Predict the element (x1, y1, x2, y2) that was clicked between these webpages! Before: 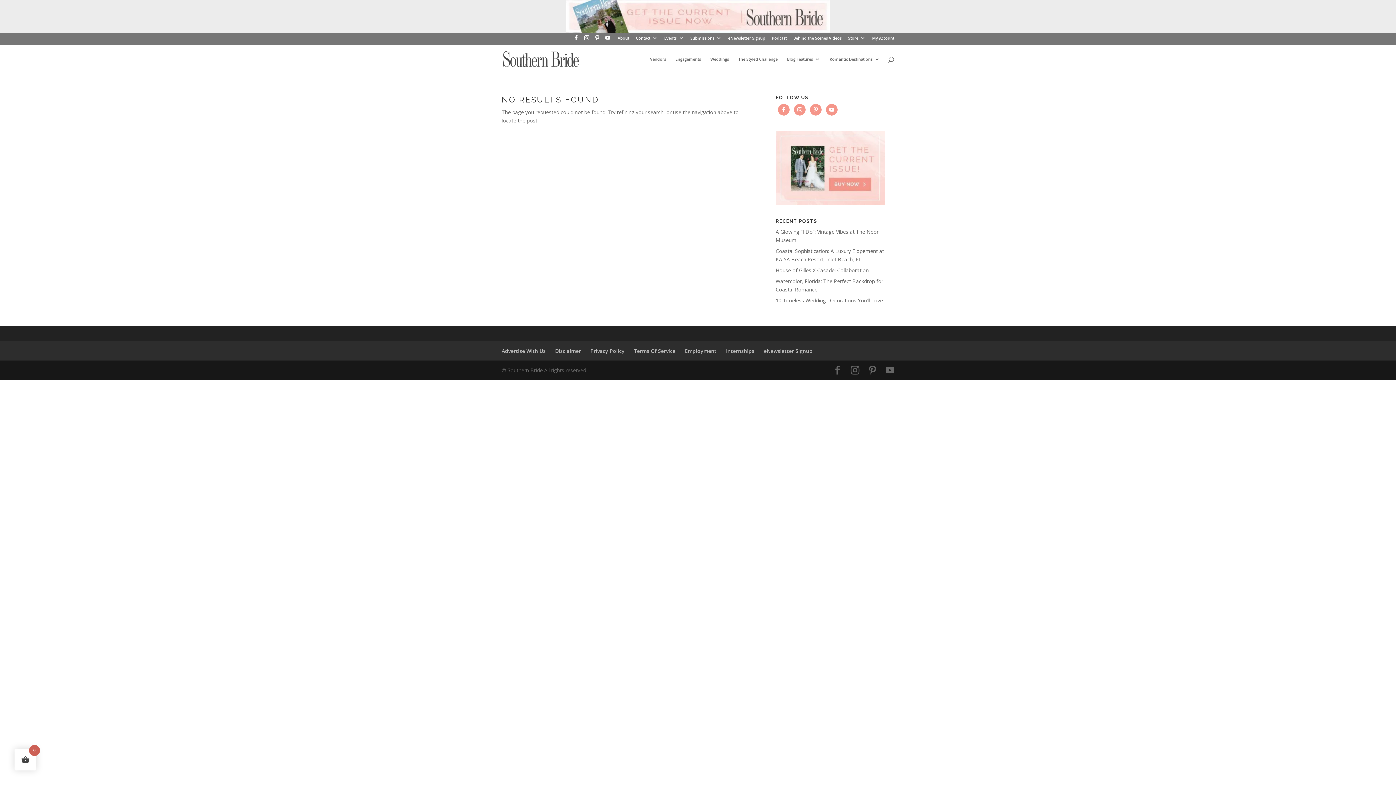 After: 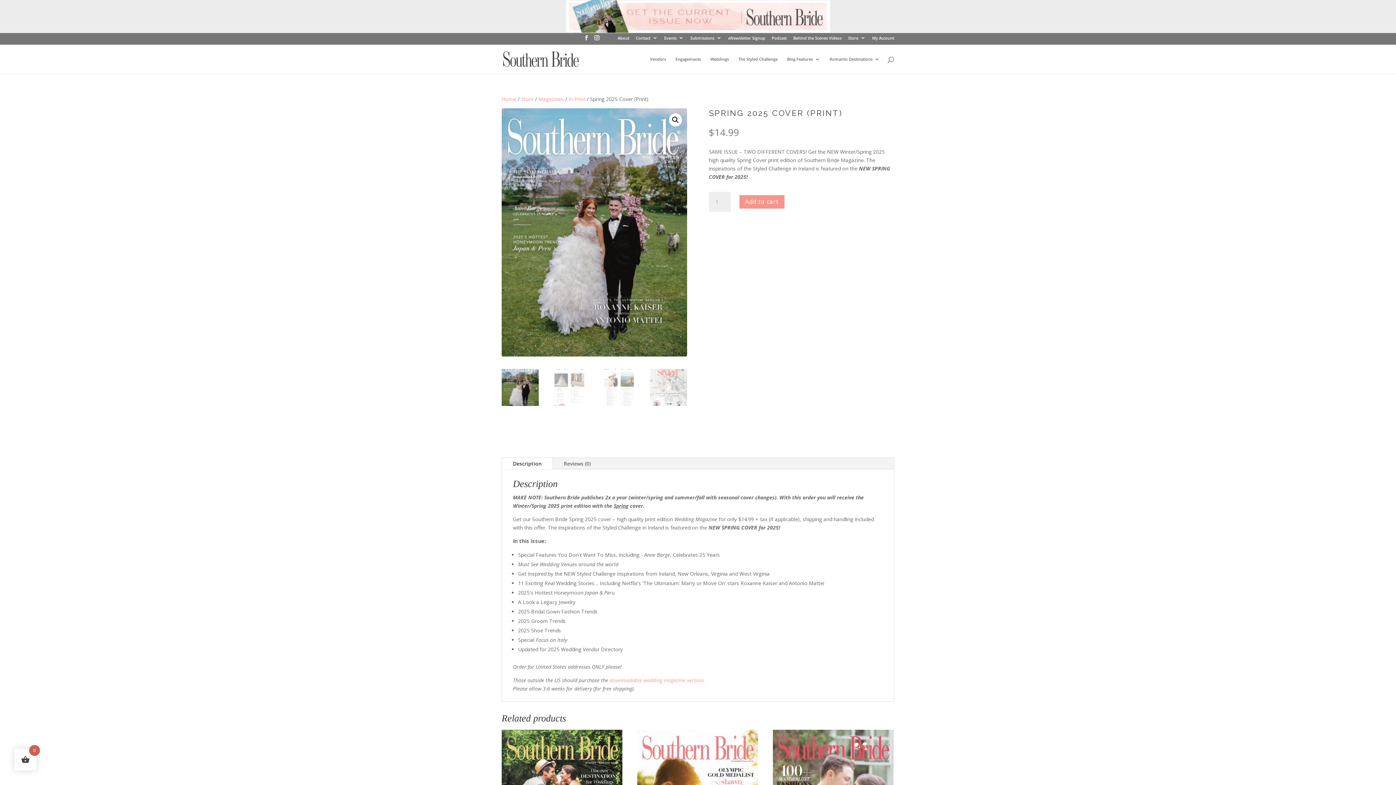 Action: bbox: (565, 28, 830, 33) label: Buy The Current Southern Bride Magazine Spring 2025